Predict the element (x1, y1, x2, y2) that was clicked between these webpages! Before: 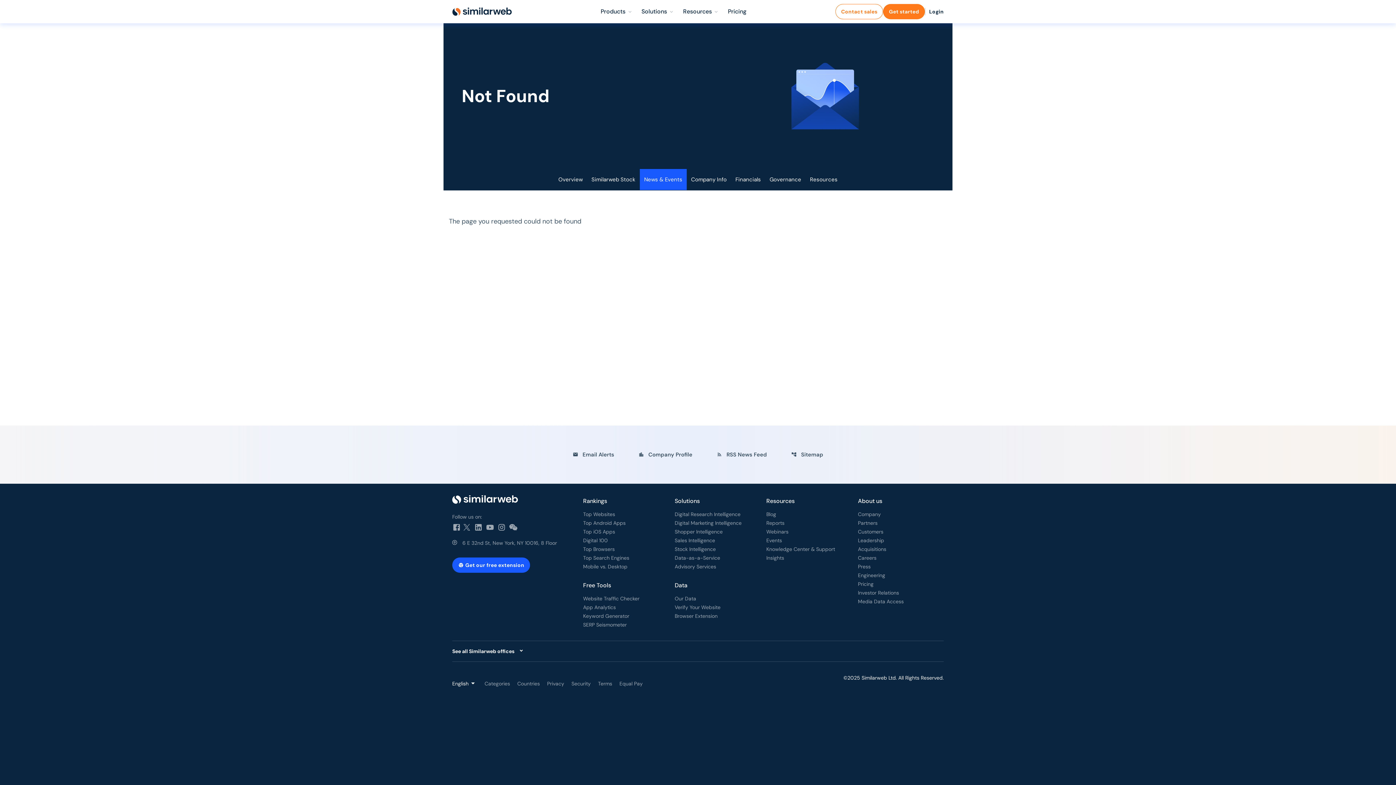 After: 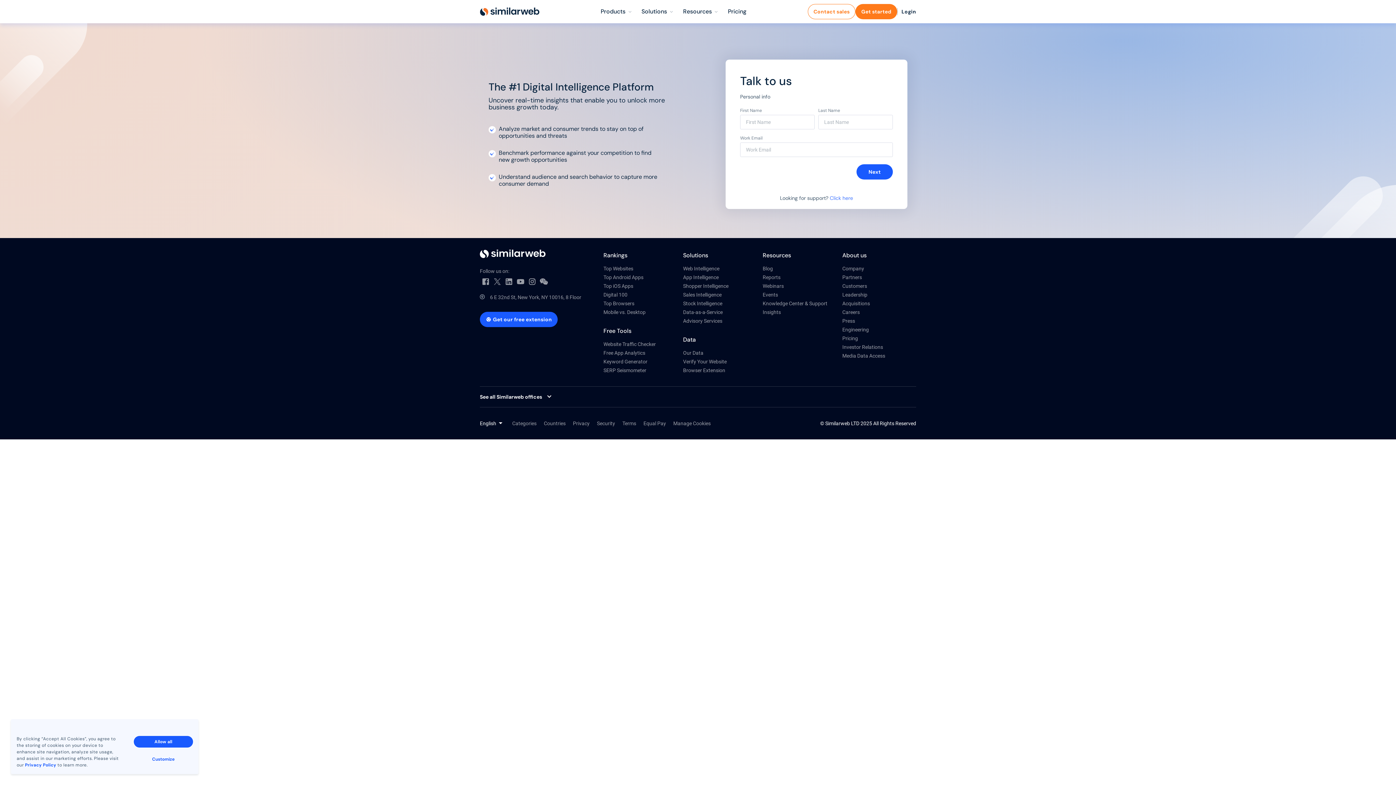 Action: label: Contact sales bbox: (835, 4, 883, 19)